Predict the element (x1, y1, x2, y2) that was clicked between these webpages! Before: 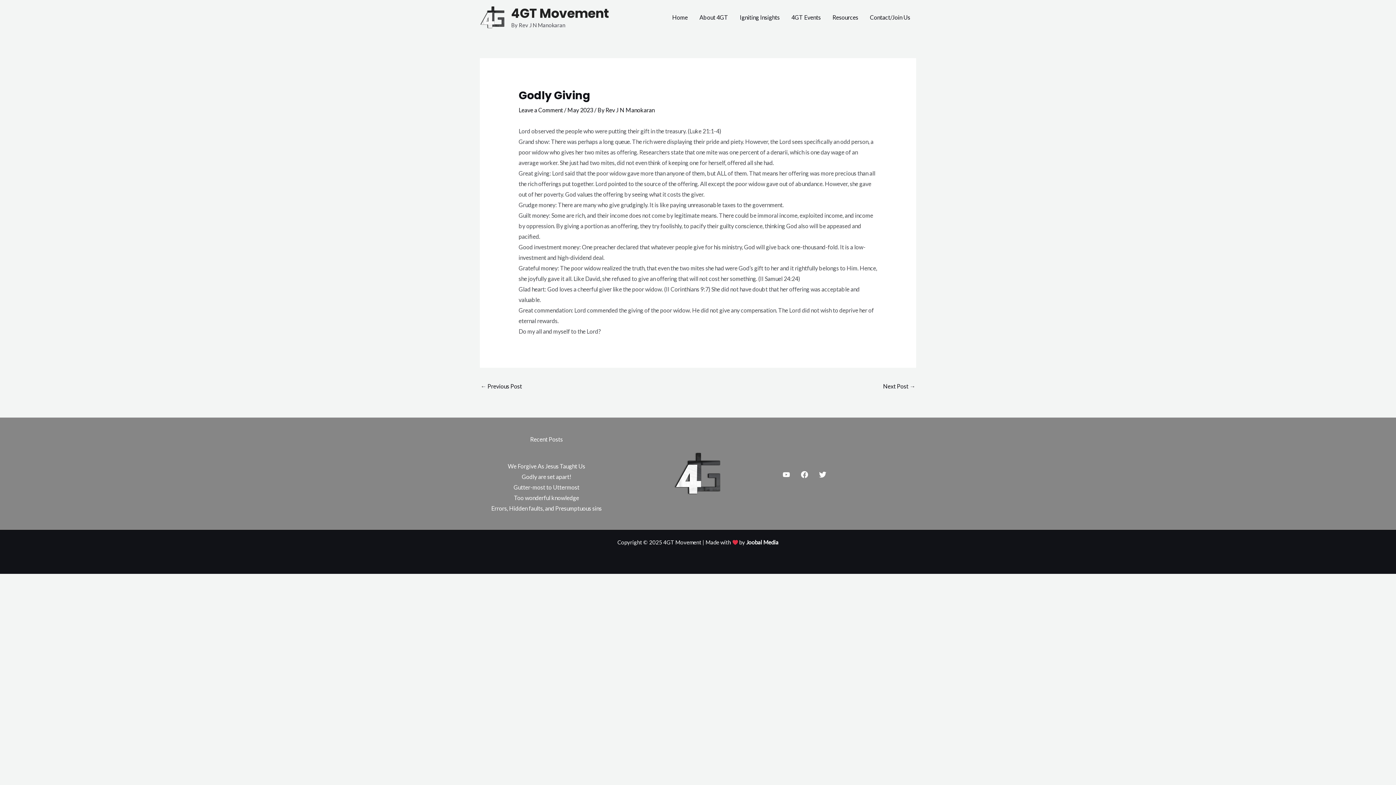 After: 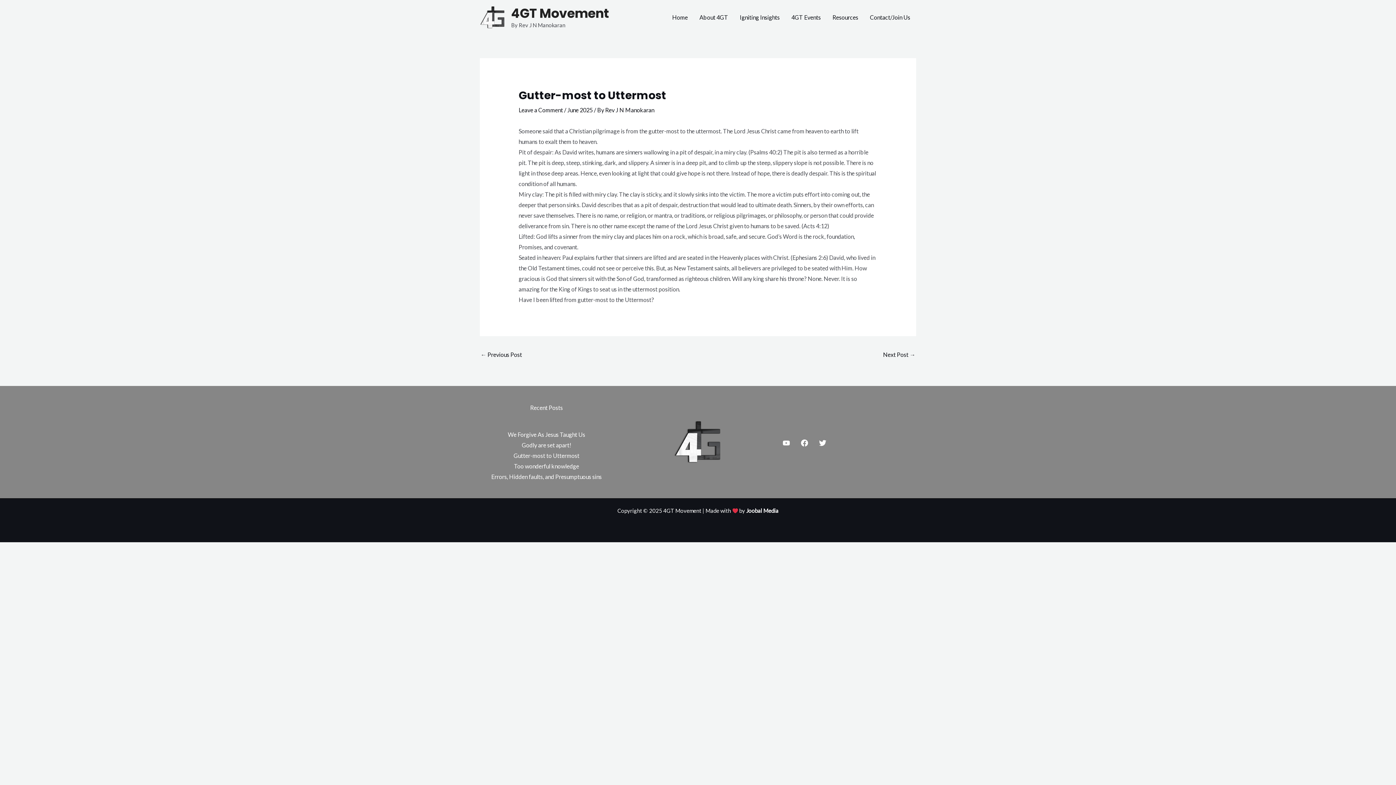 Action: label: Gutter-most to Uttermost bbox: (513, 484, 579, 490)